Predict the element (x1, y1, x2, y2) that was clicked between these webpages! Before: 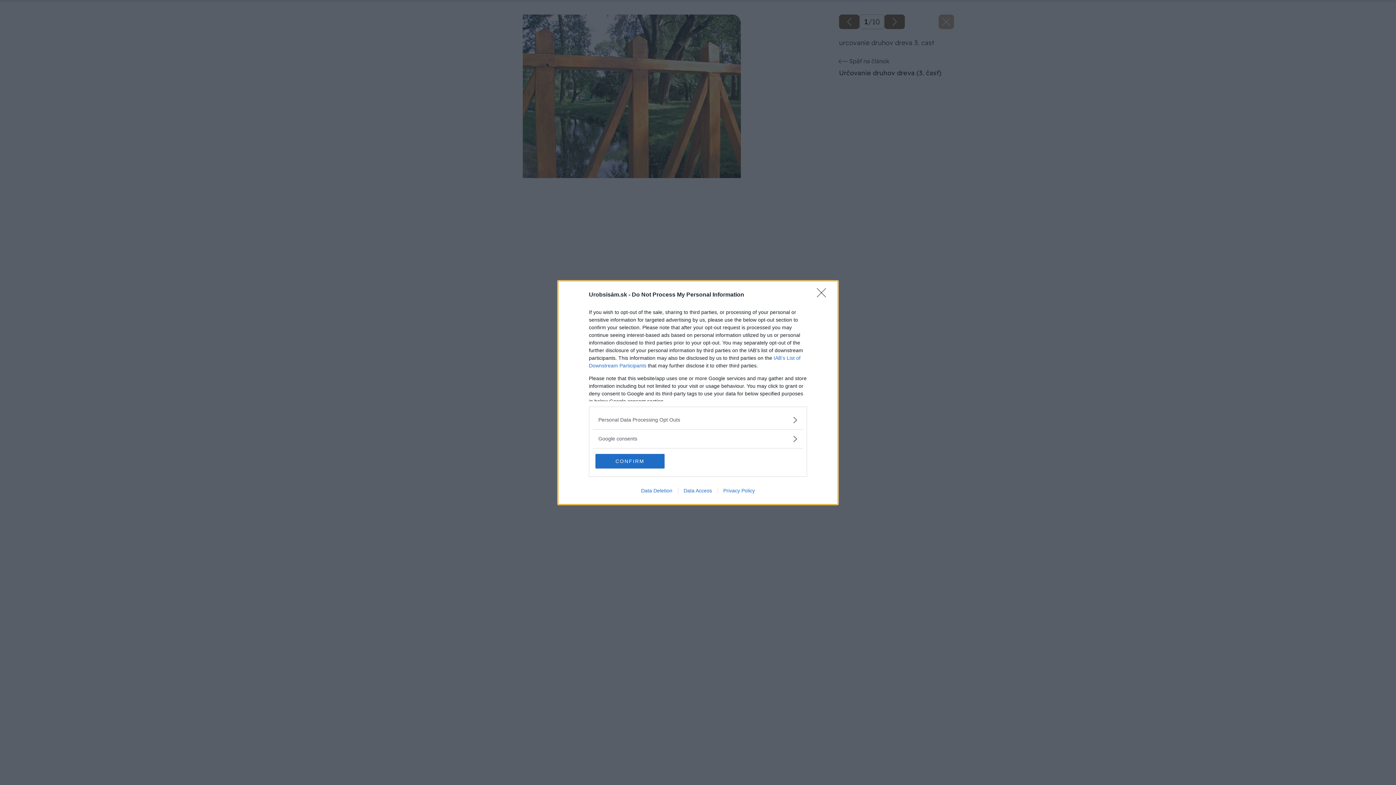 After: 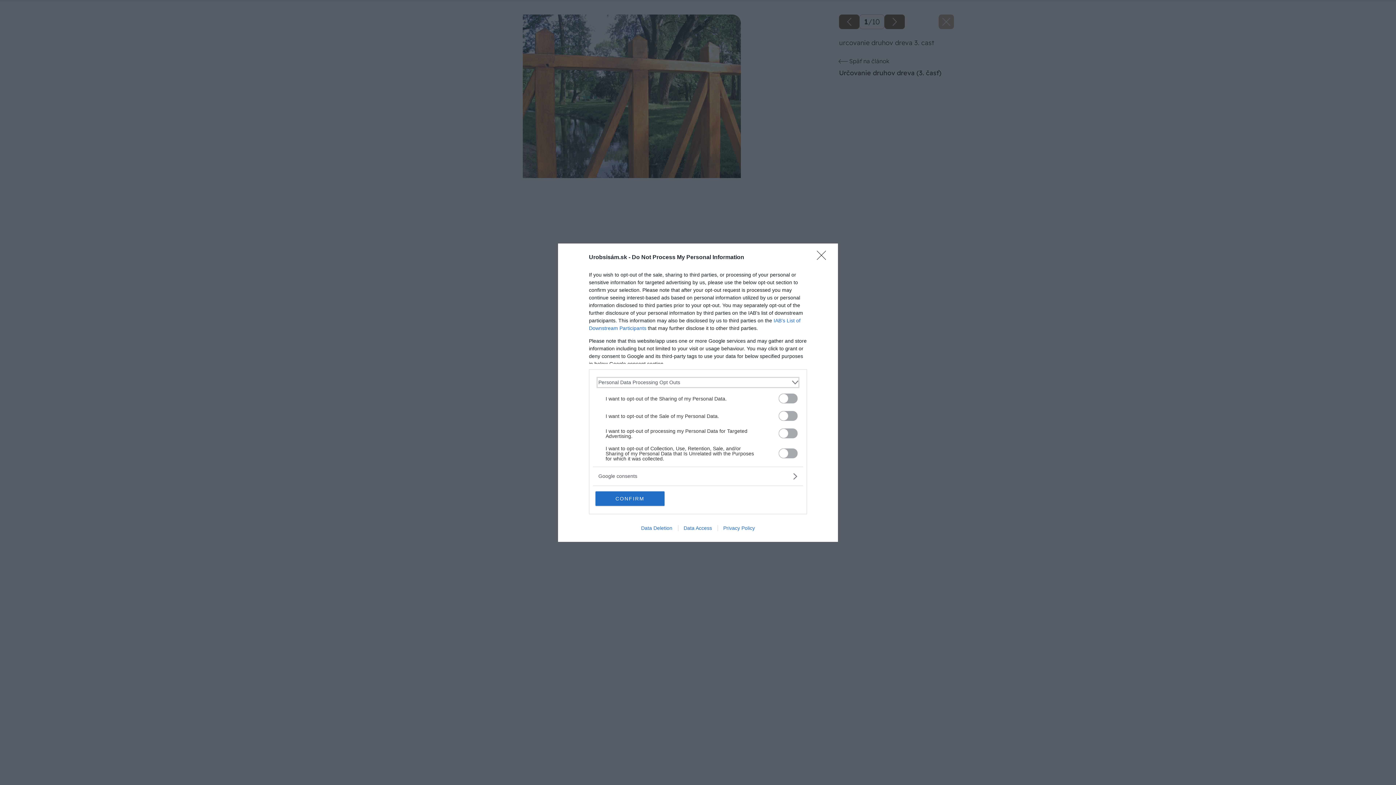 Action: label: Opt-Outs bbox: (598, 416, 797, 423)